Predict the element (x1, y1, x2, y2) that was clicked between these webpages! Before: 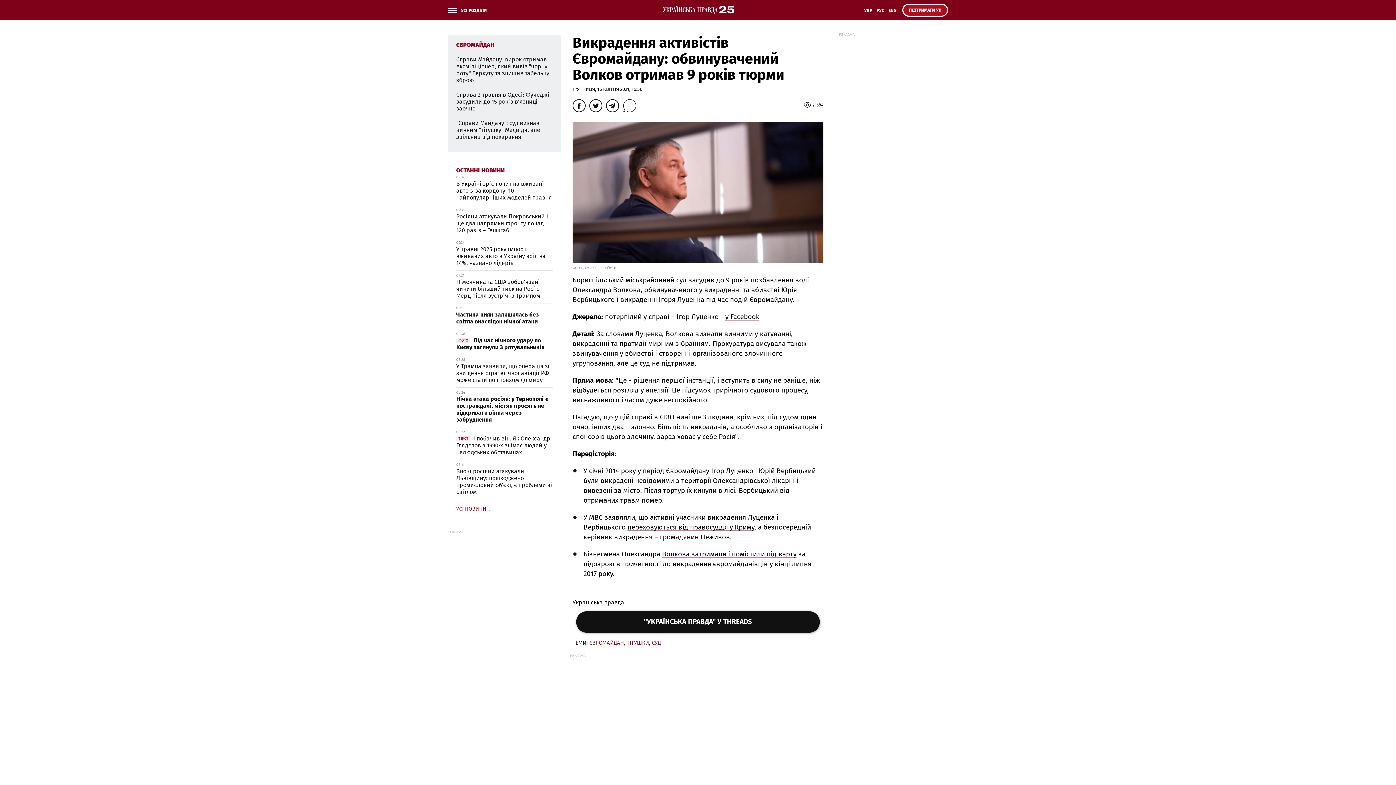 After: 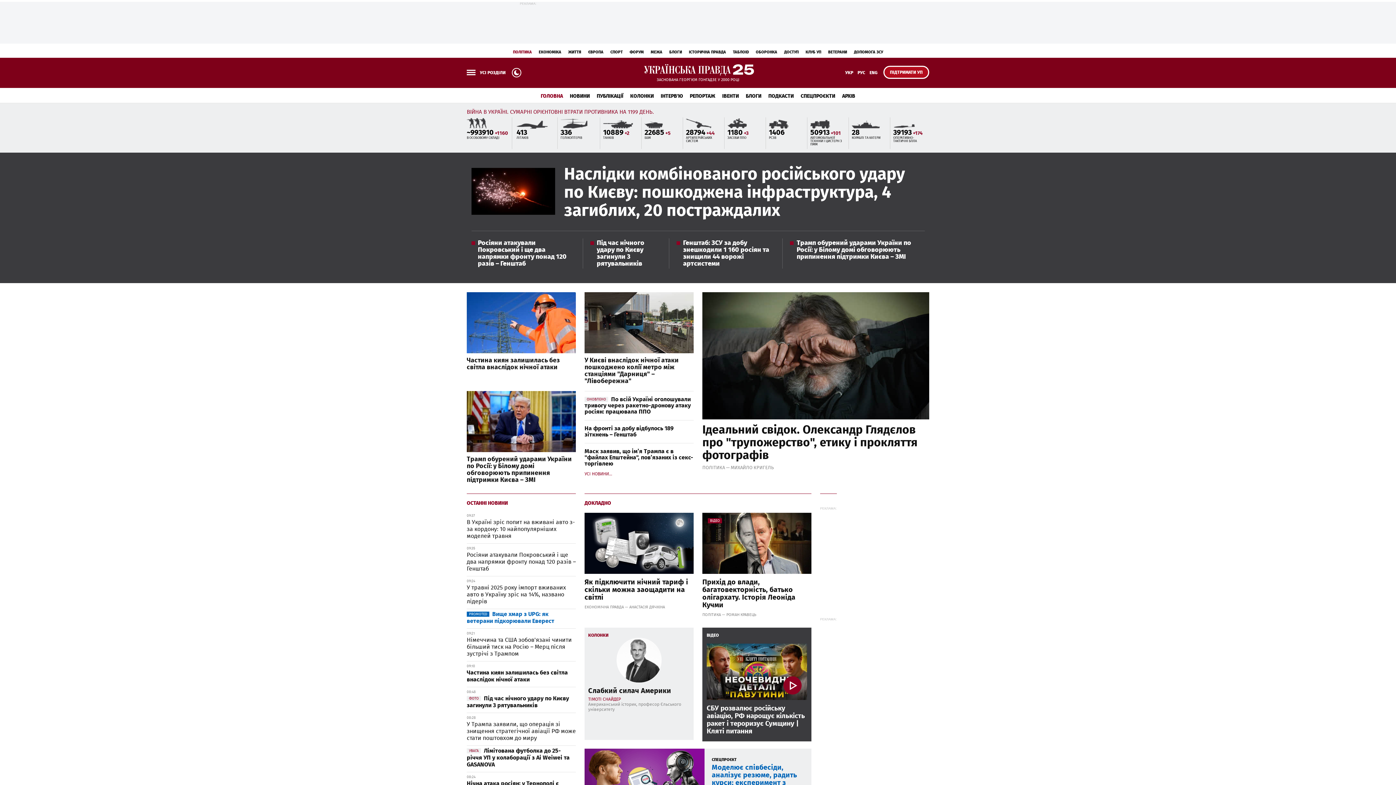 Action: bbox: (661, 5, 734, 14)